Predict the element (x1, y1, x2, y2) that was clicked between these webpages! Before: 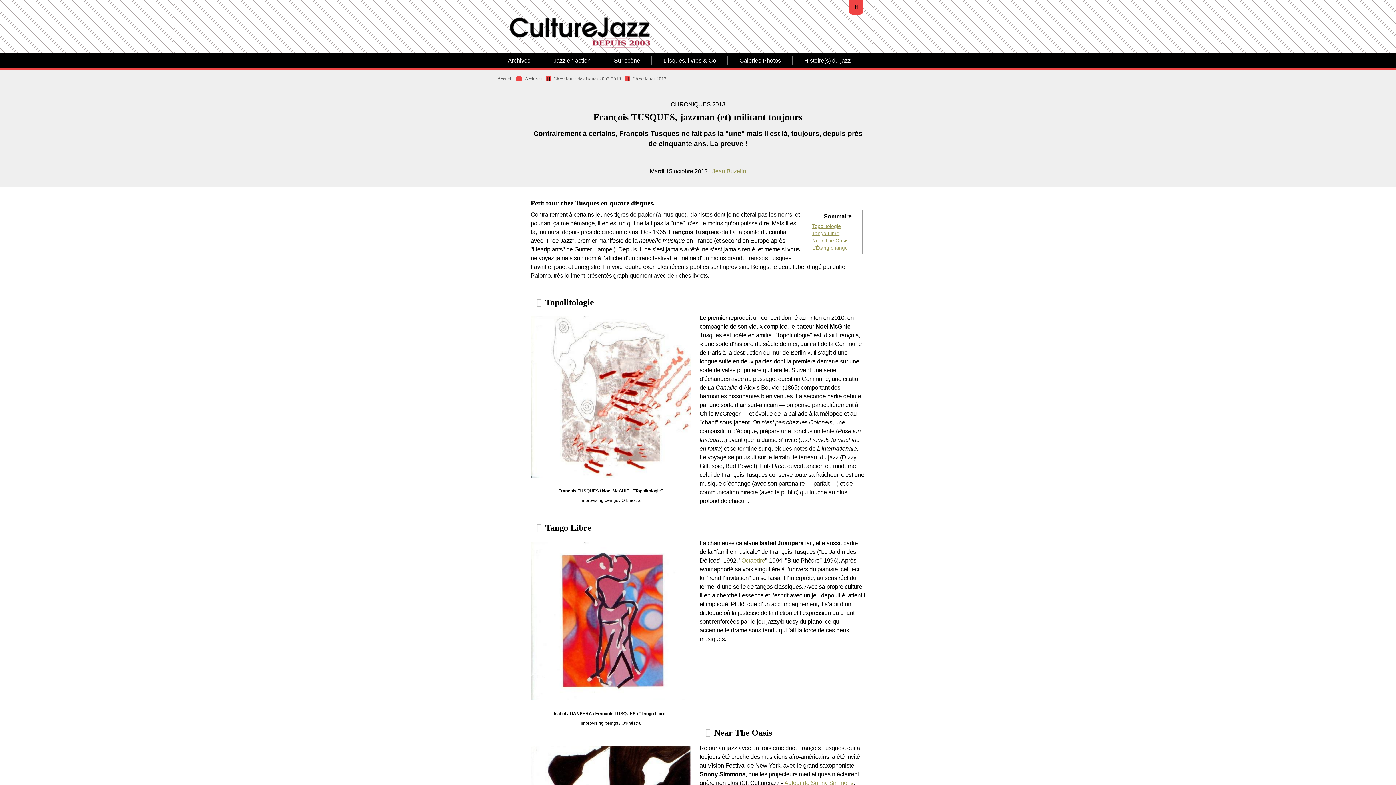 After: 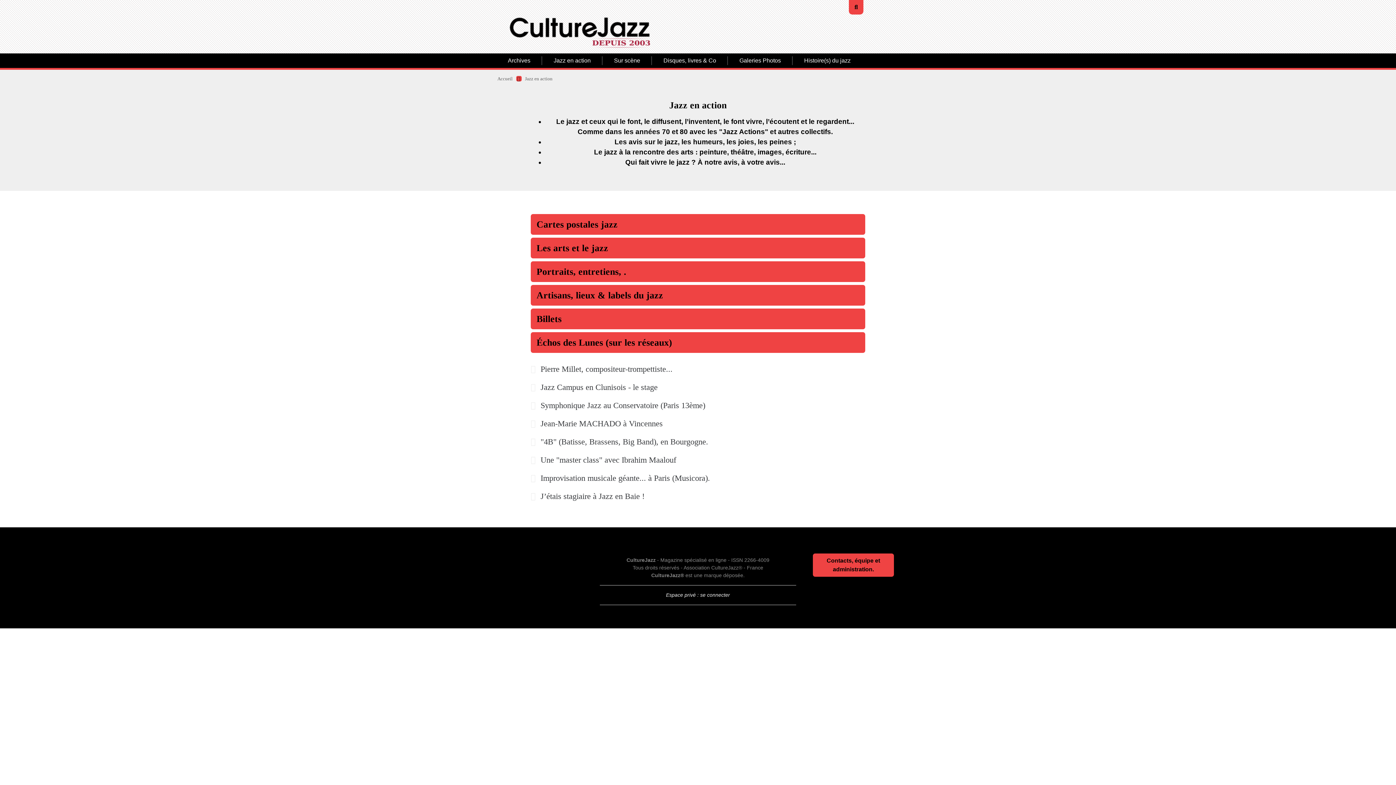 Action: label: Jazz en action bbox: (542, 53, 602, 68)